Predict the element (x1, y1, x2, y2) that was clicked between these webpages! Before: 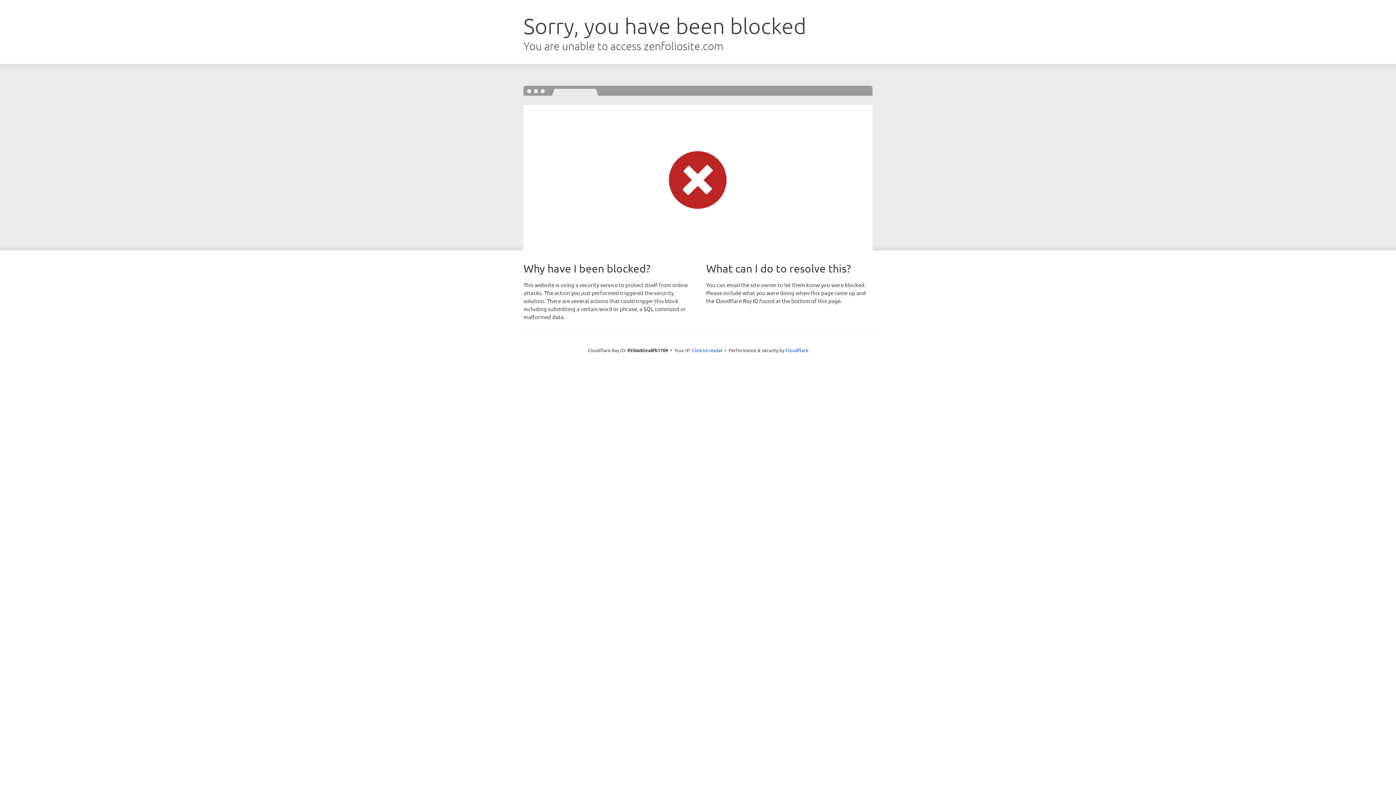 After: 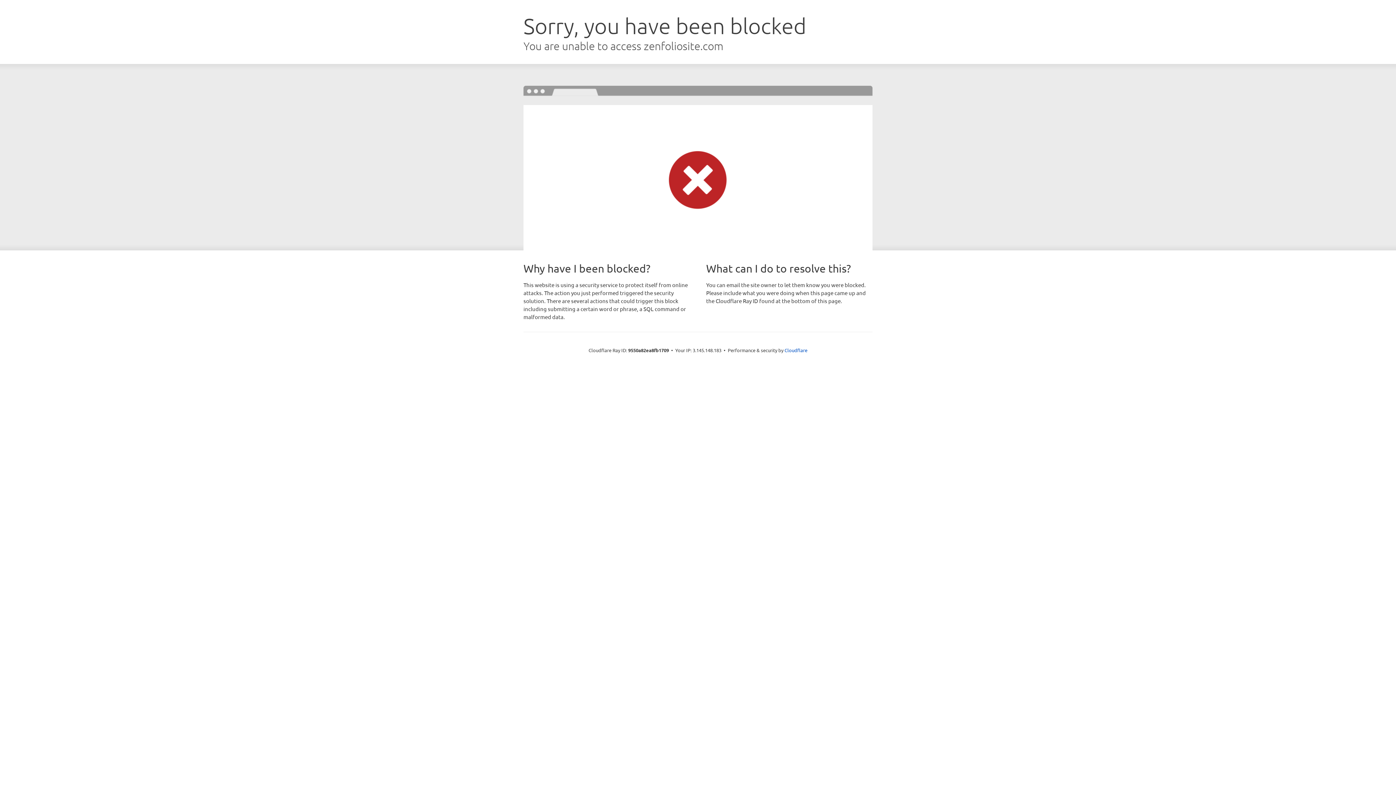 Action: label: Click to reveal bbox: (692, 346, 722, 353)